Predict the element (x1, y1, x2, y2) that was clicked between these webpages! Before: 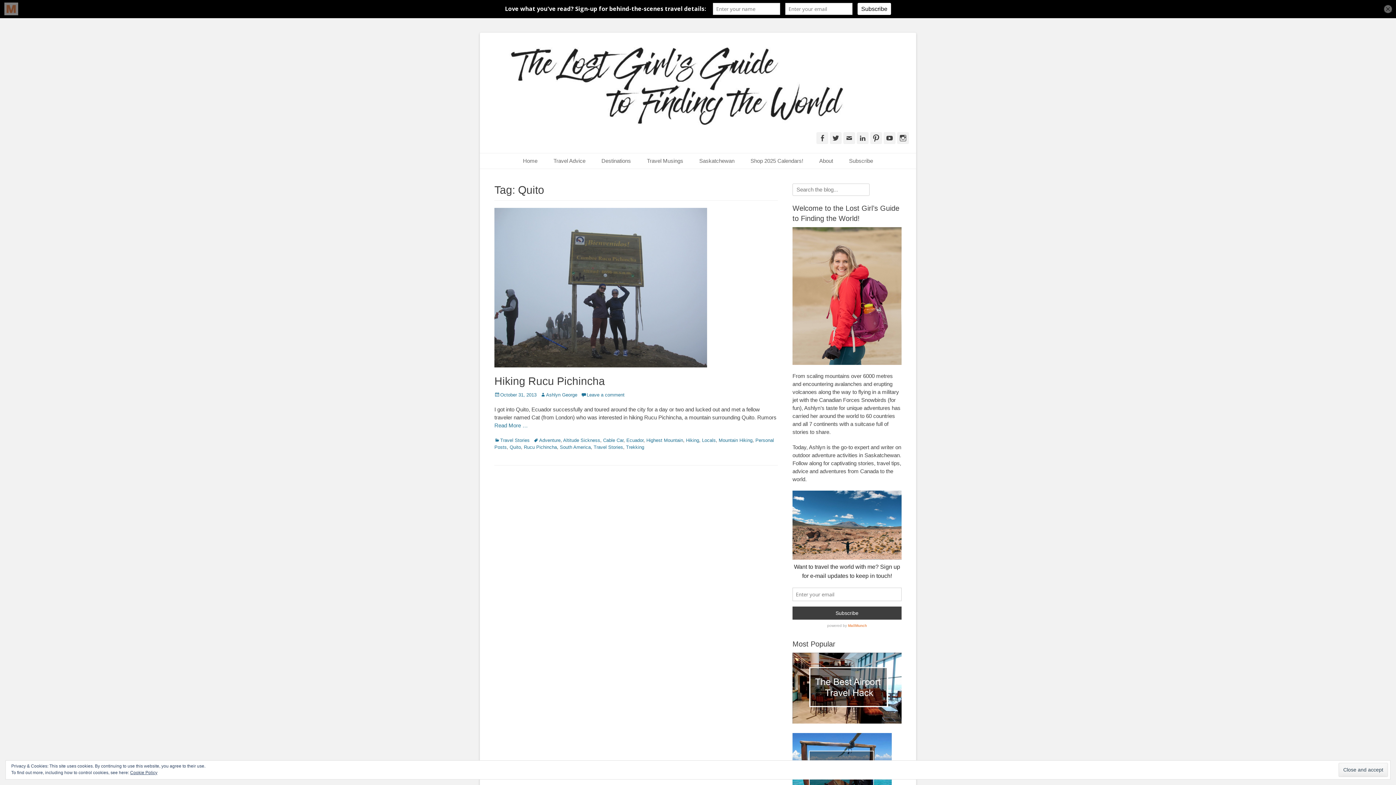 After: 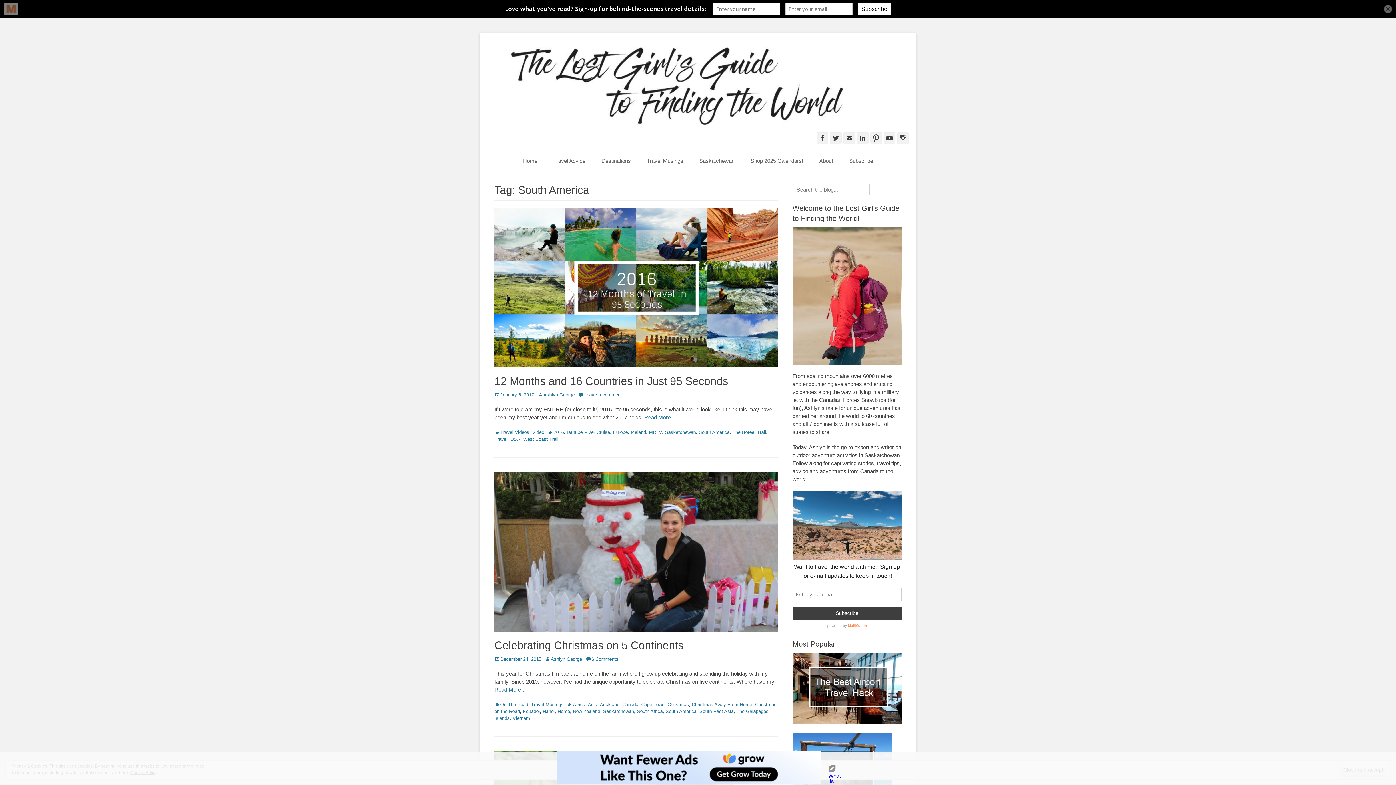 Action: label: South America bbox: (560, 444, 590, 450)